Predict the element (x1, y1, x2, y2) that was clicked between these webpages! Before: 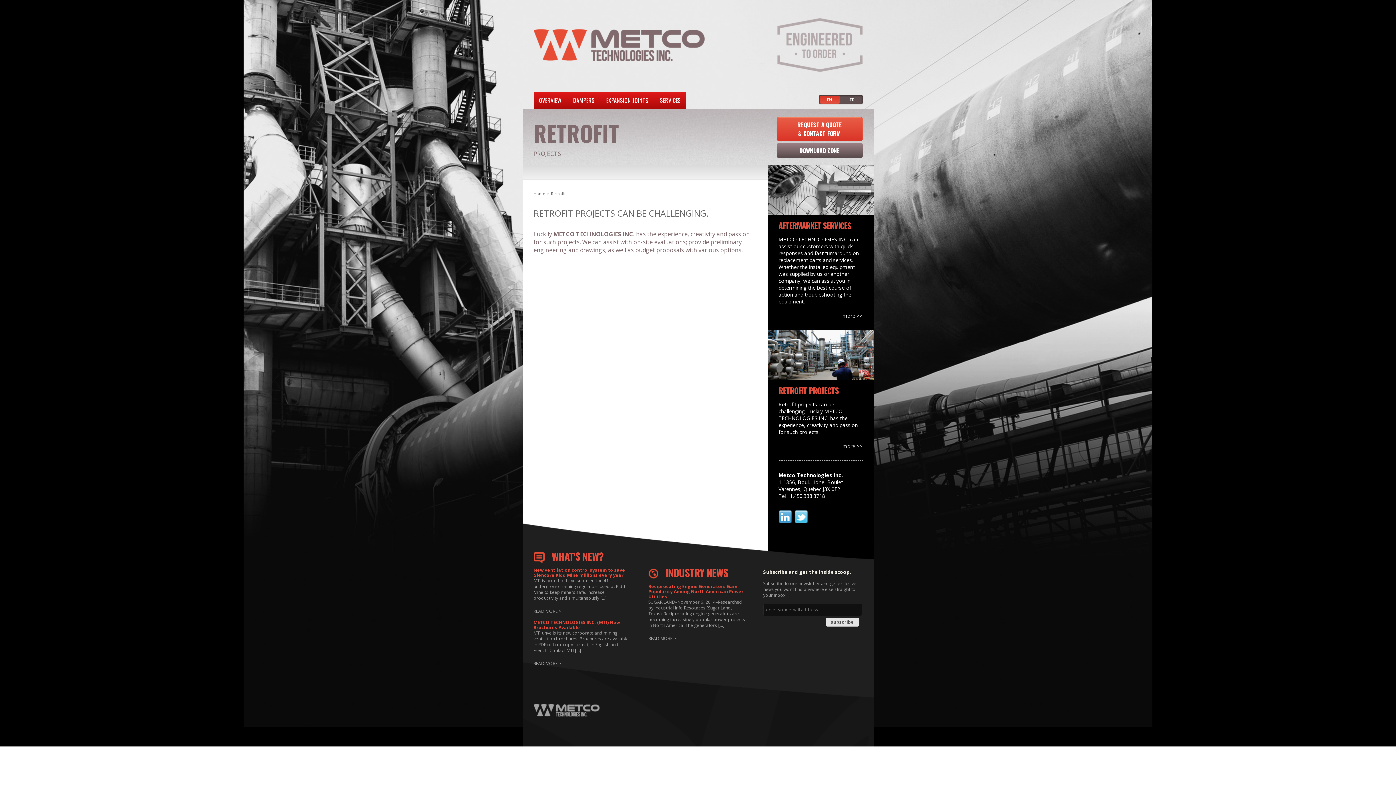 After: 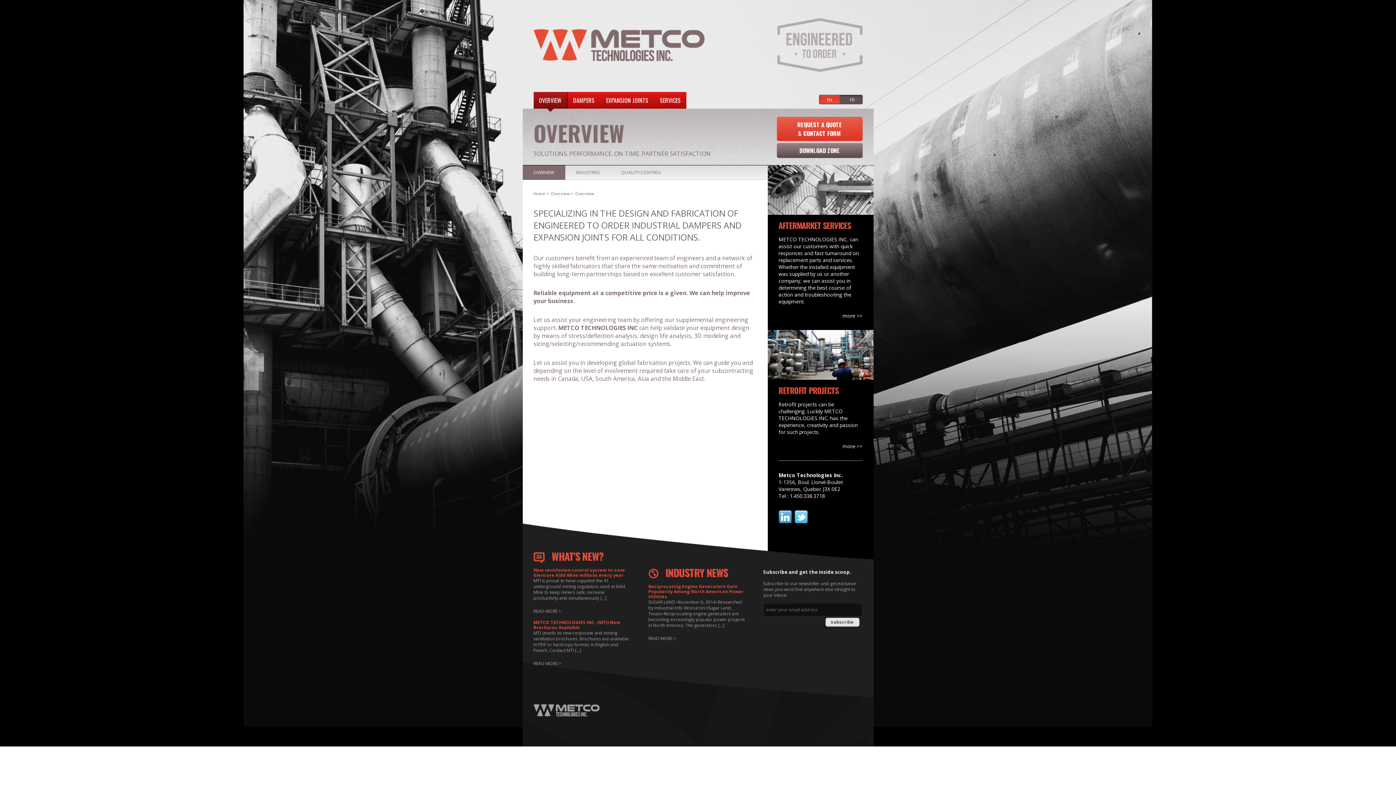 Action: bbox: (533, 190, 549, 196) label: Home >